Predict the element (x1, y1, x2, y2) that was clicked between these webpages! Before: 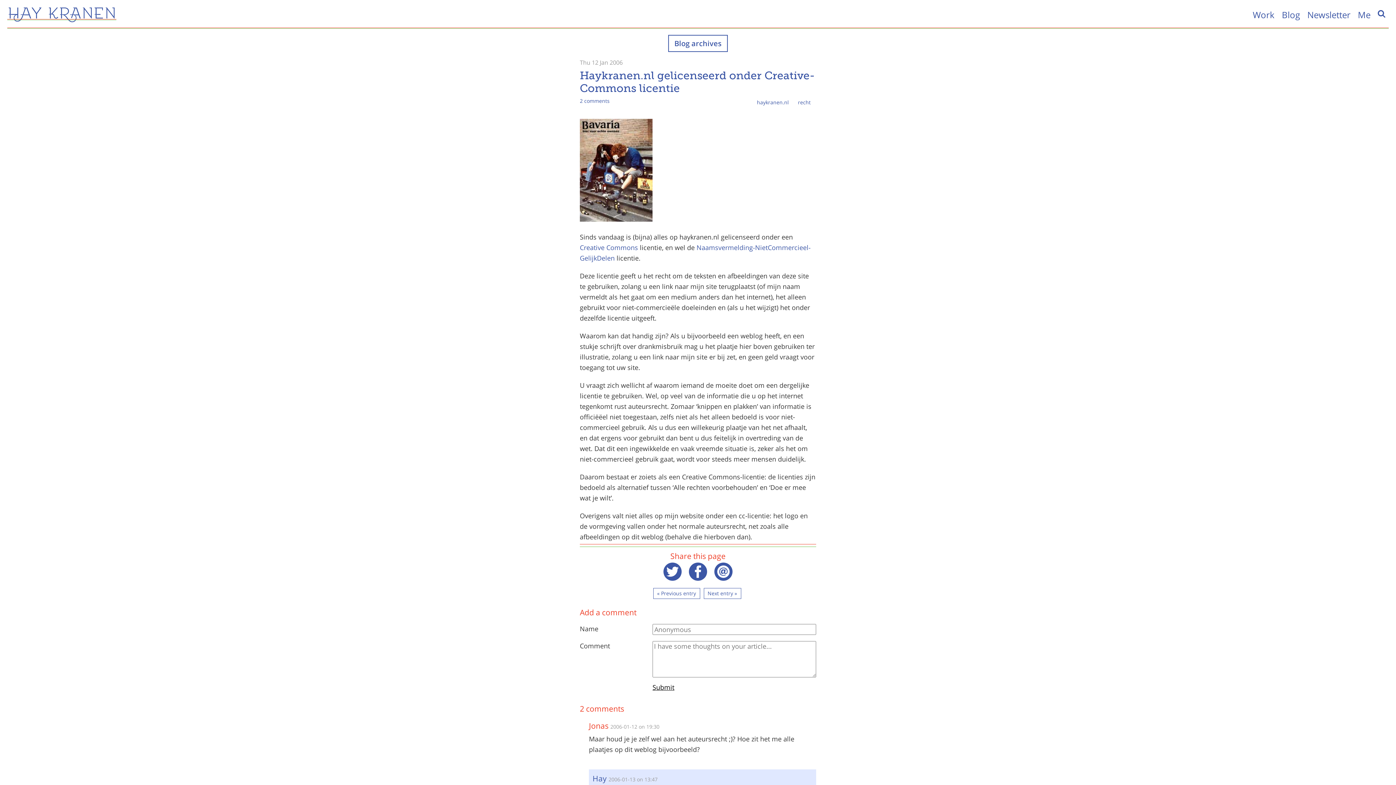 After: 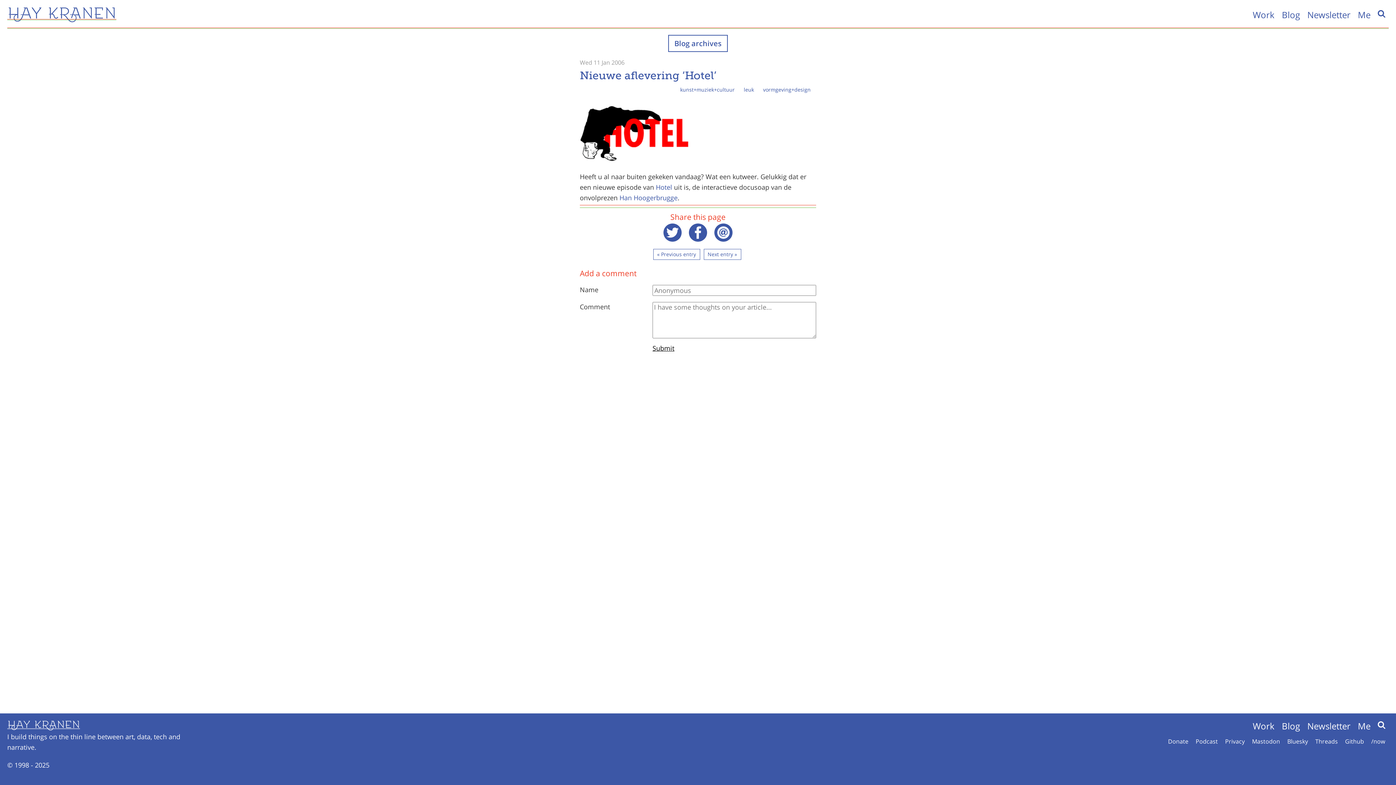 Action: label: « Previous entry bbox: (653, 588, 700, 599)